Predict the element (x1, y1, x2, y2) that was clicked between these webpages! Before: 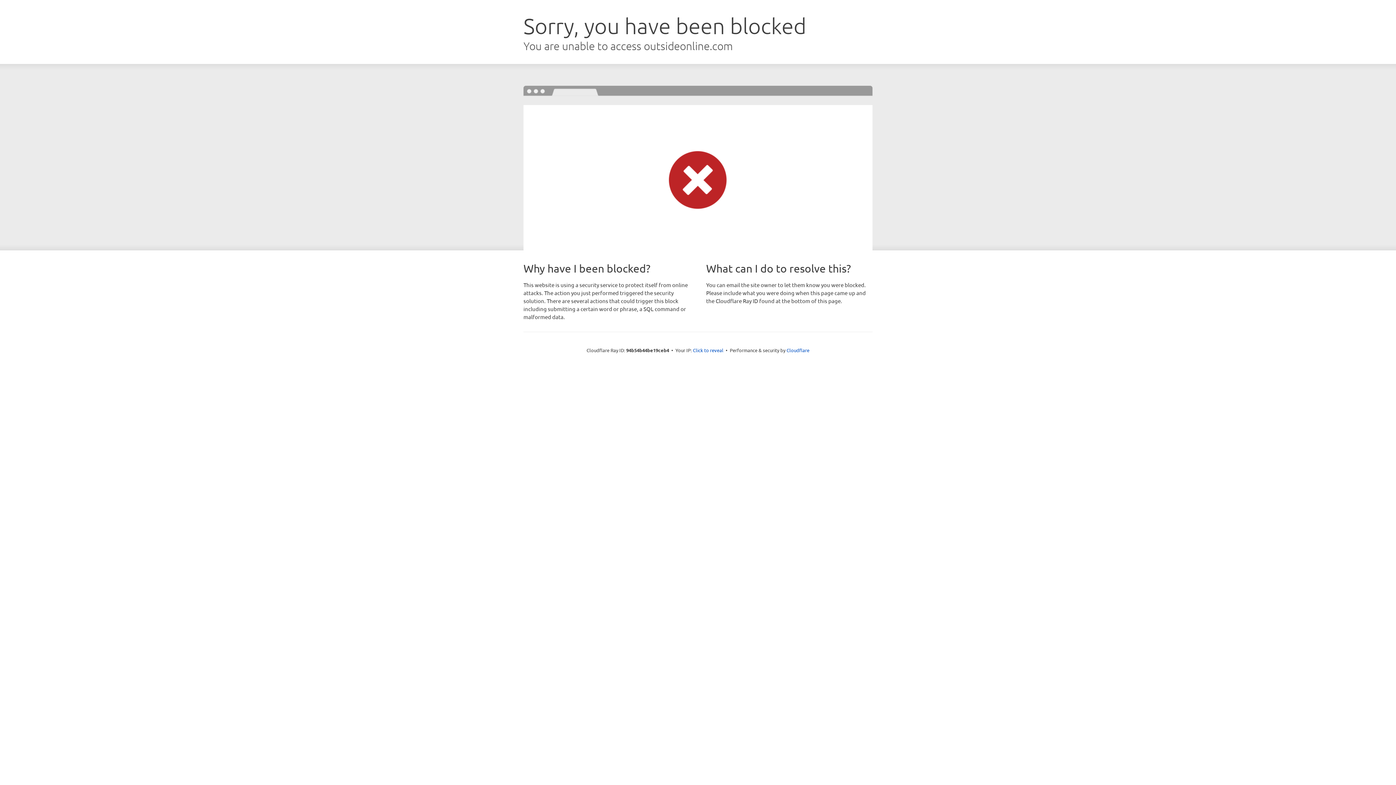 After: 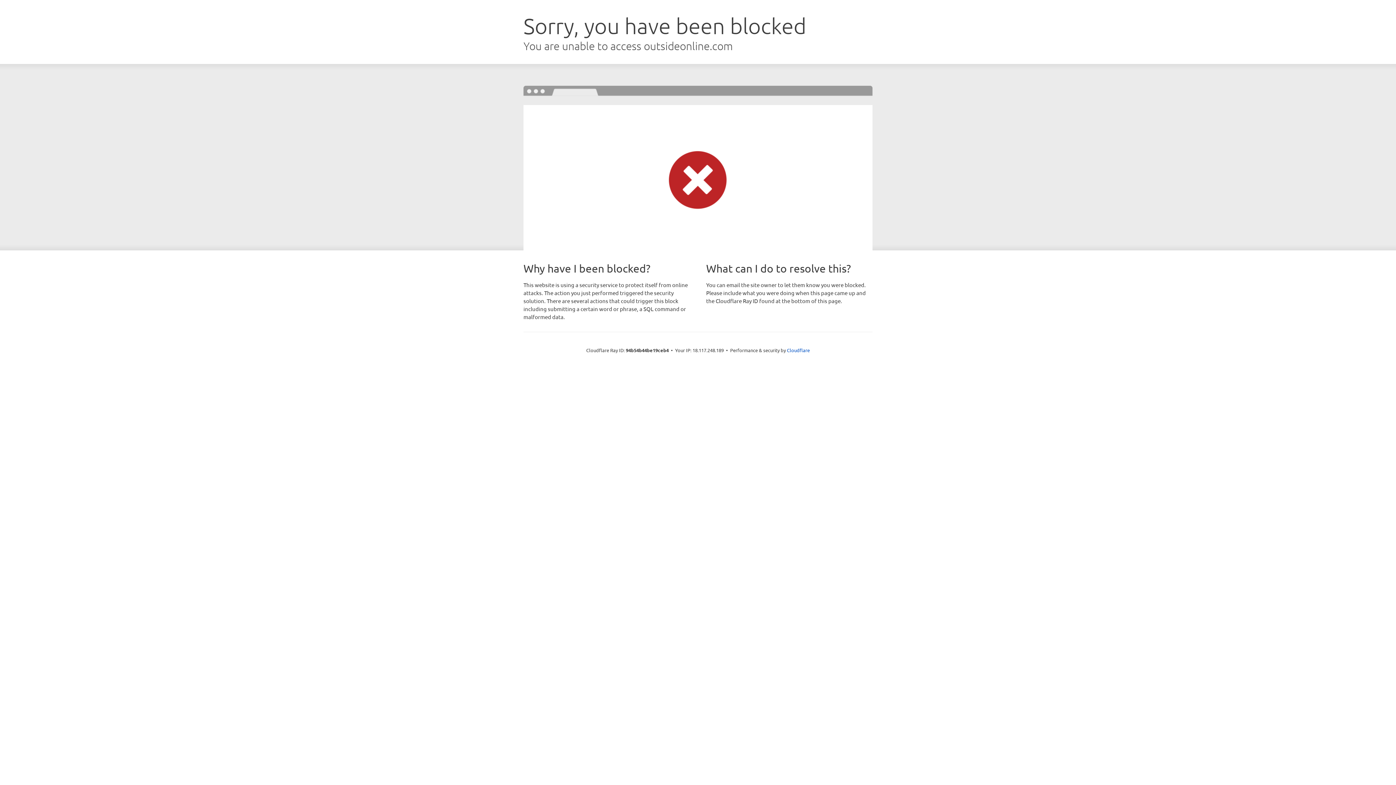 Action: label: Click to reveal bbox: (693, 346, 723, 353)